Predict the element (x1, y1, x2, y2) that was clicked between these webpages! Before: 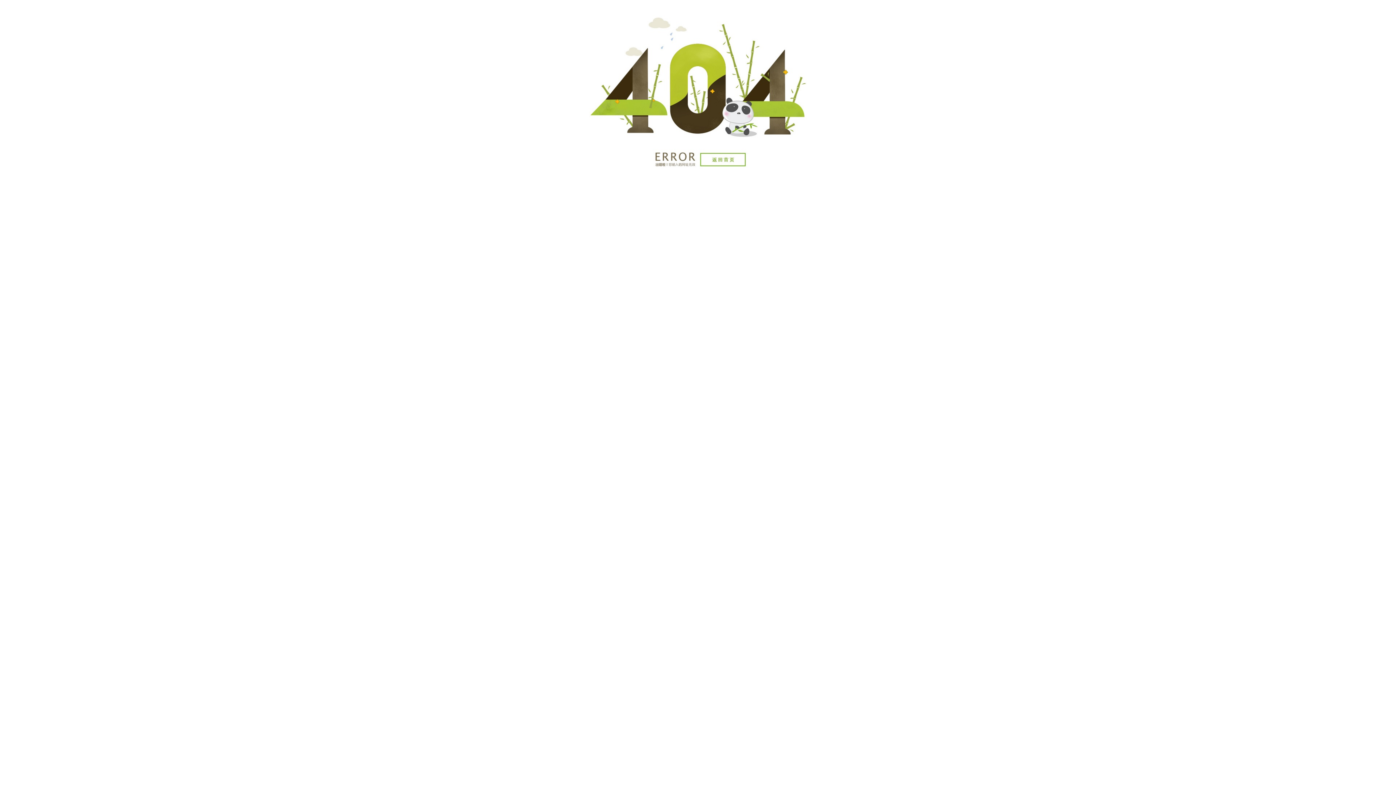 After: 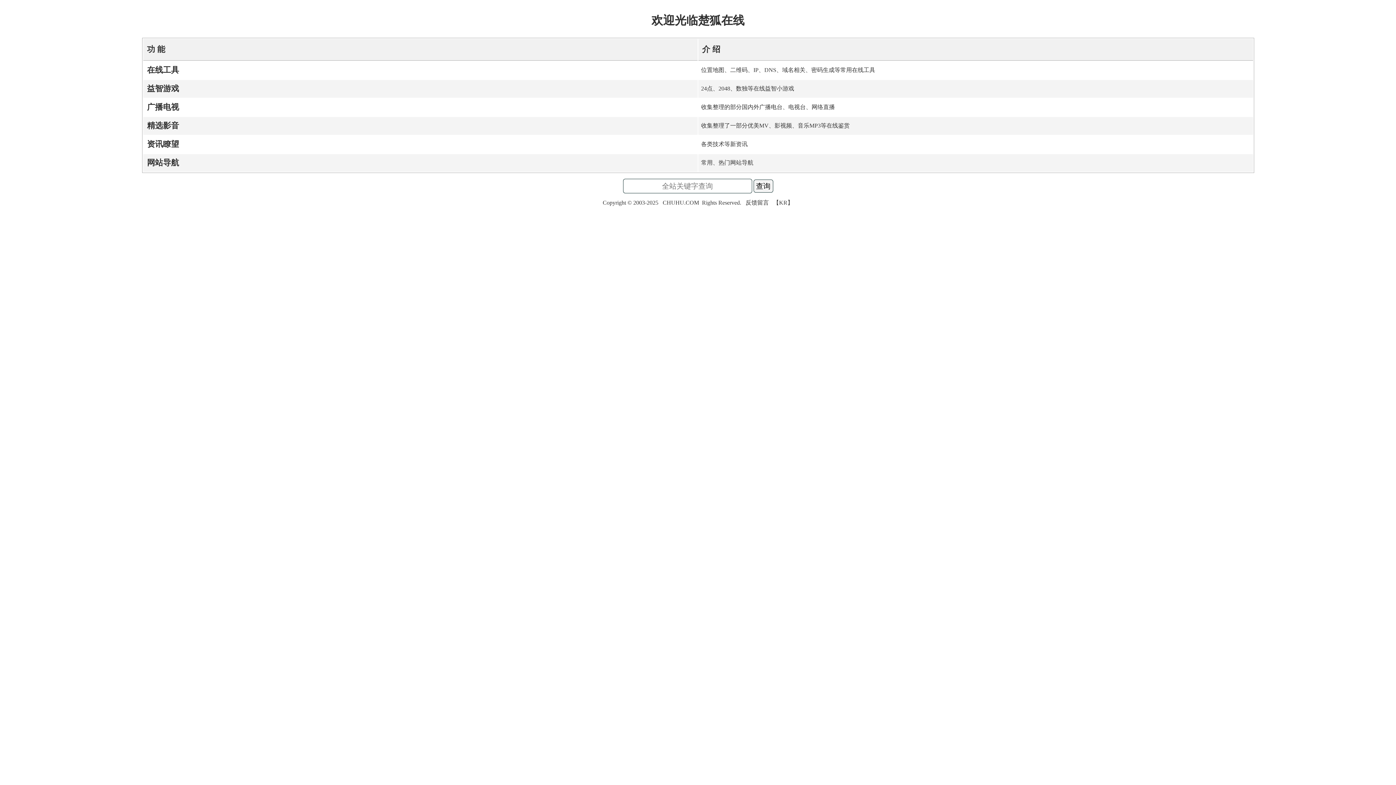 Action: bbox: (589, 170, 807, 176)